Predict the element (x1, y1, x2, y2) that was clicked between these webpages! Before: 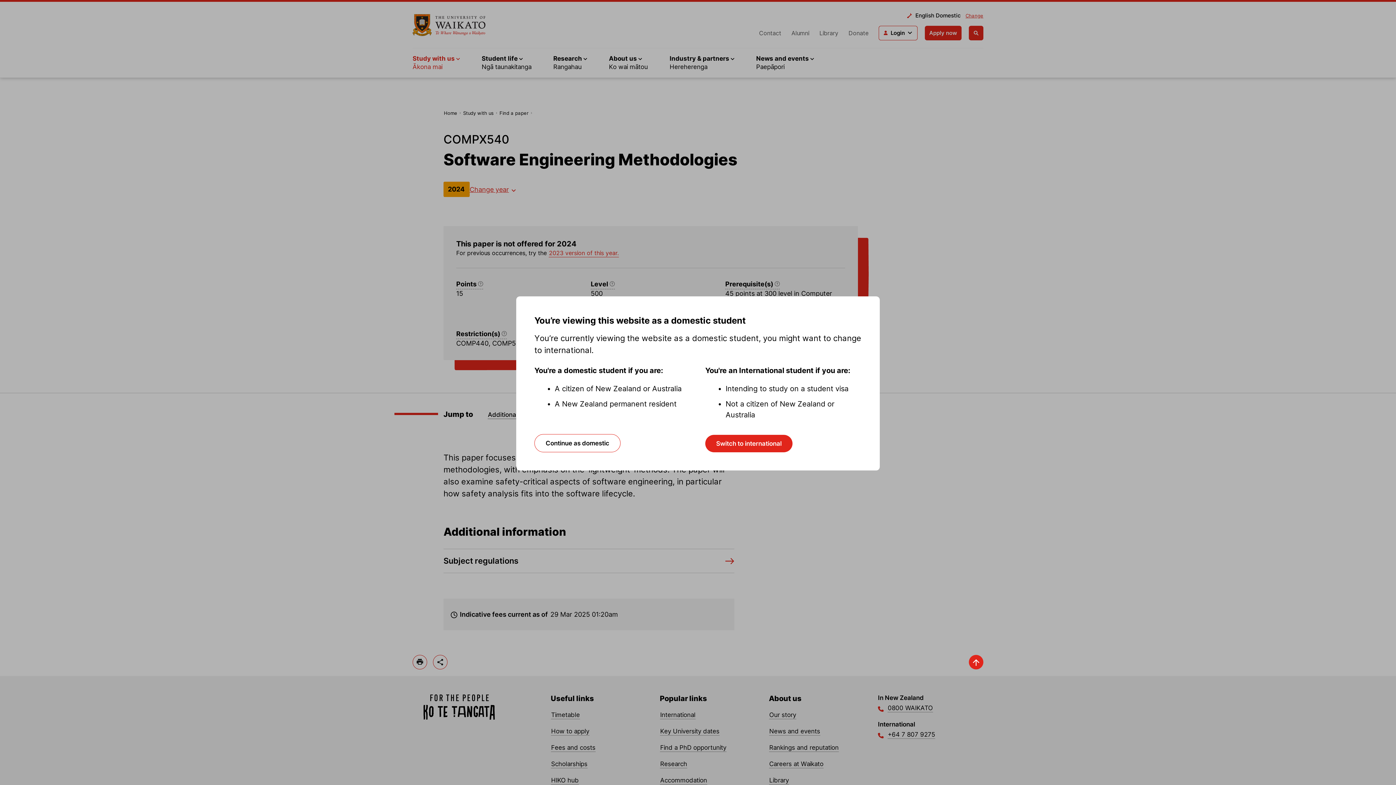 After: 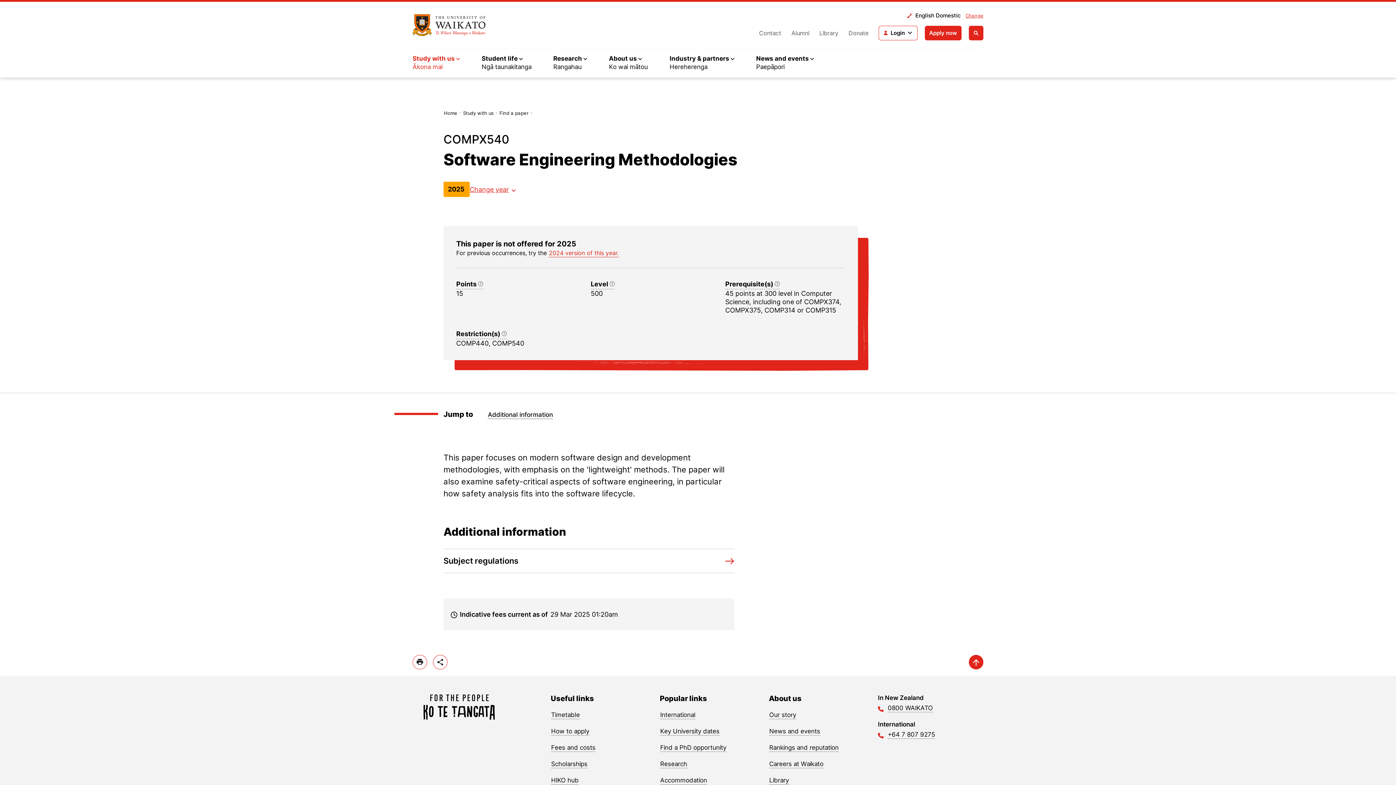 Action: label: Continue as domestic bbox: (534, 434, 620, 452)